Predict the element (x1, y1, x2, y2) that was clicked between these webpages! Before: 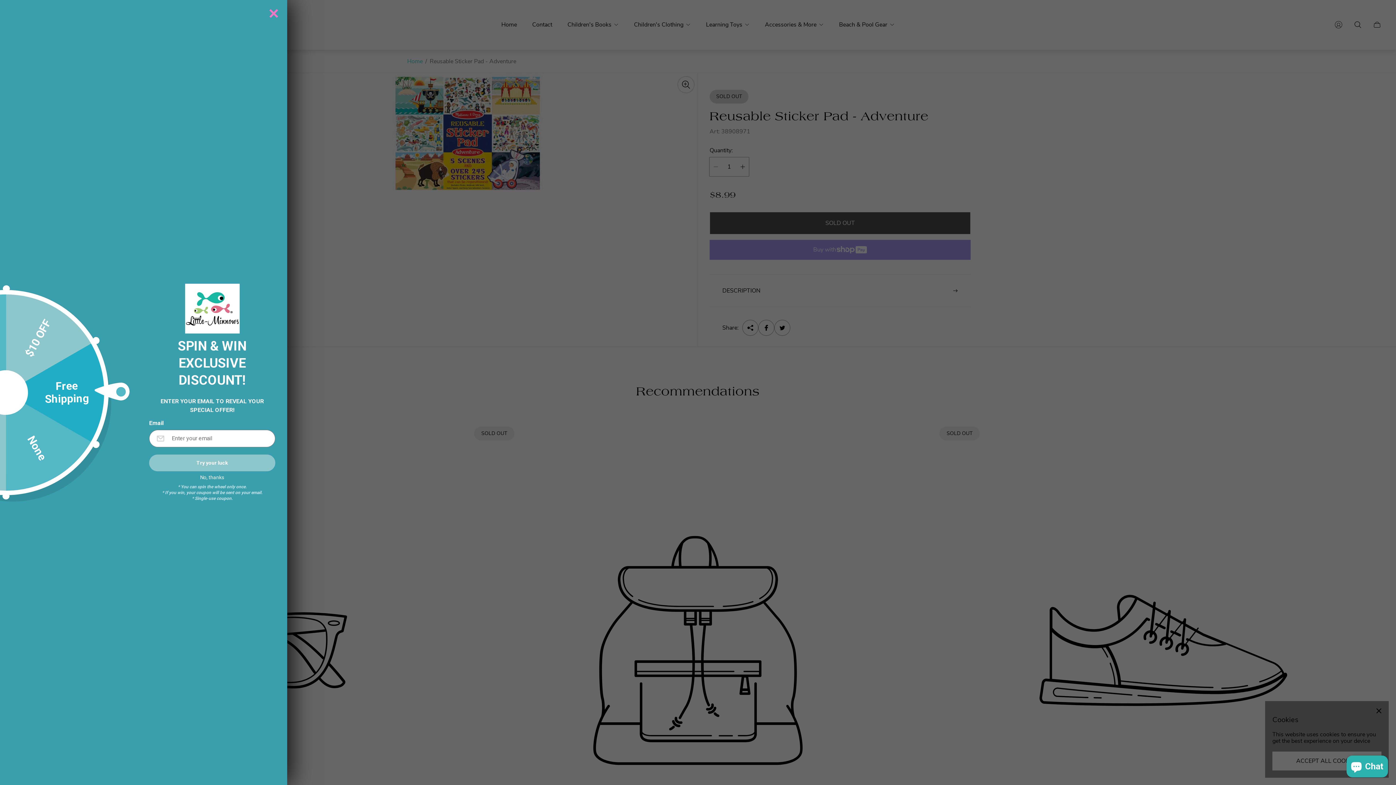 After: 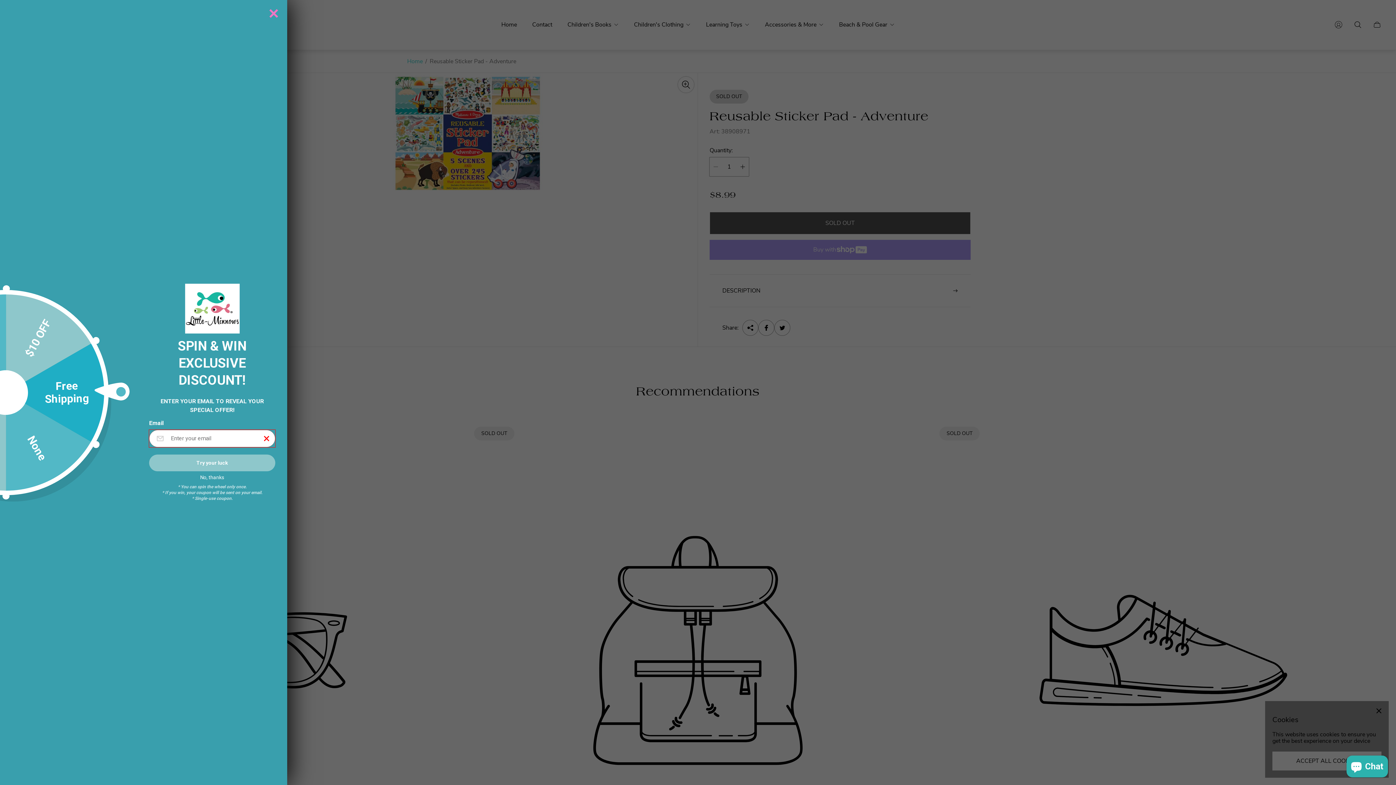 Action: bbox: (149, 454, 275, 471) label: Try your luck